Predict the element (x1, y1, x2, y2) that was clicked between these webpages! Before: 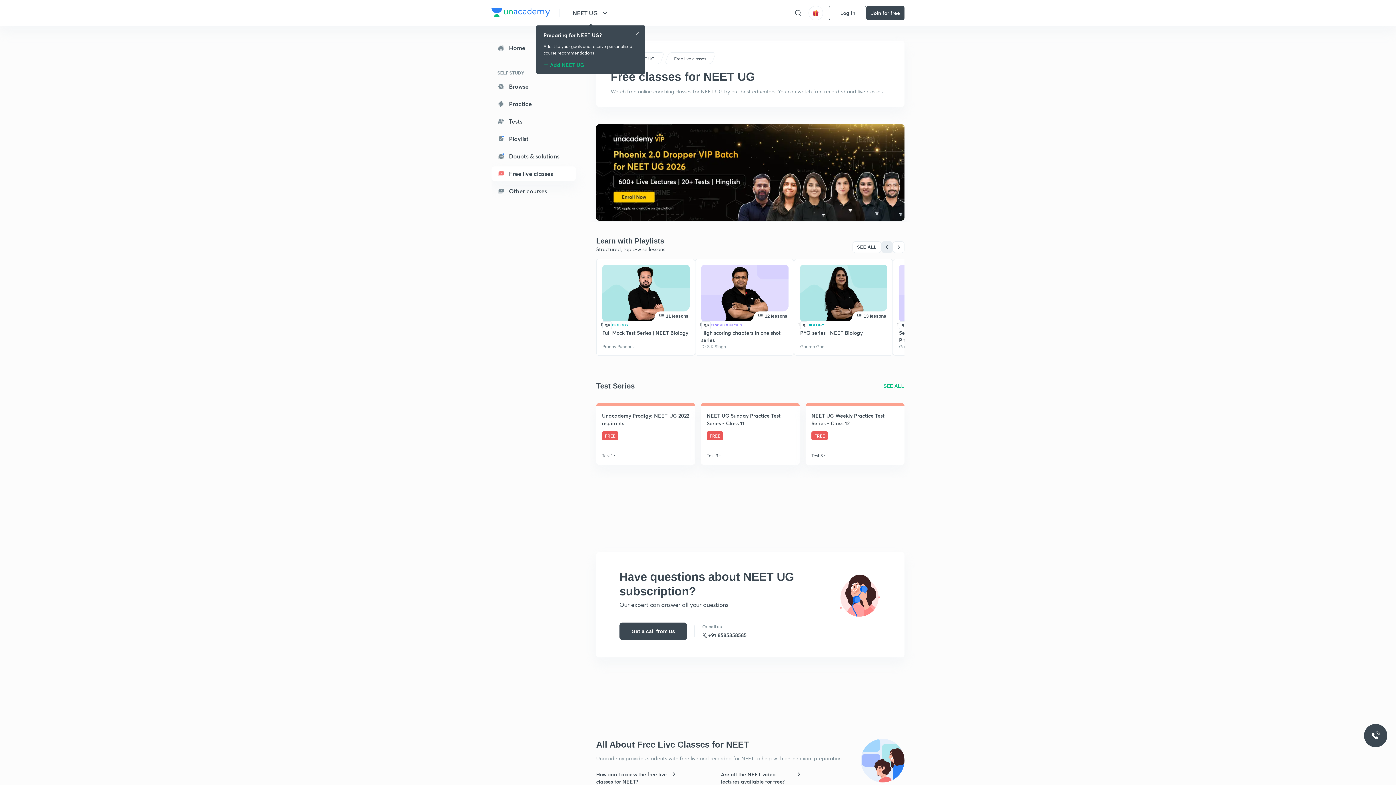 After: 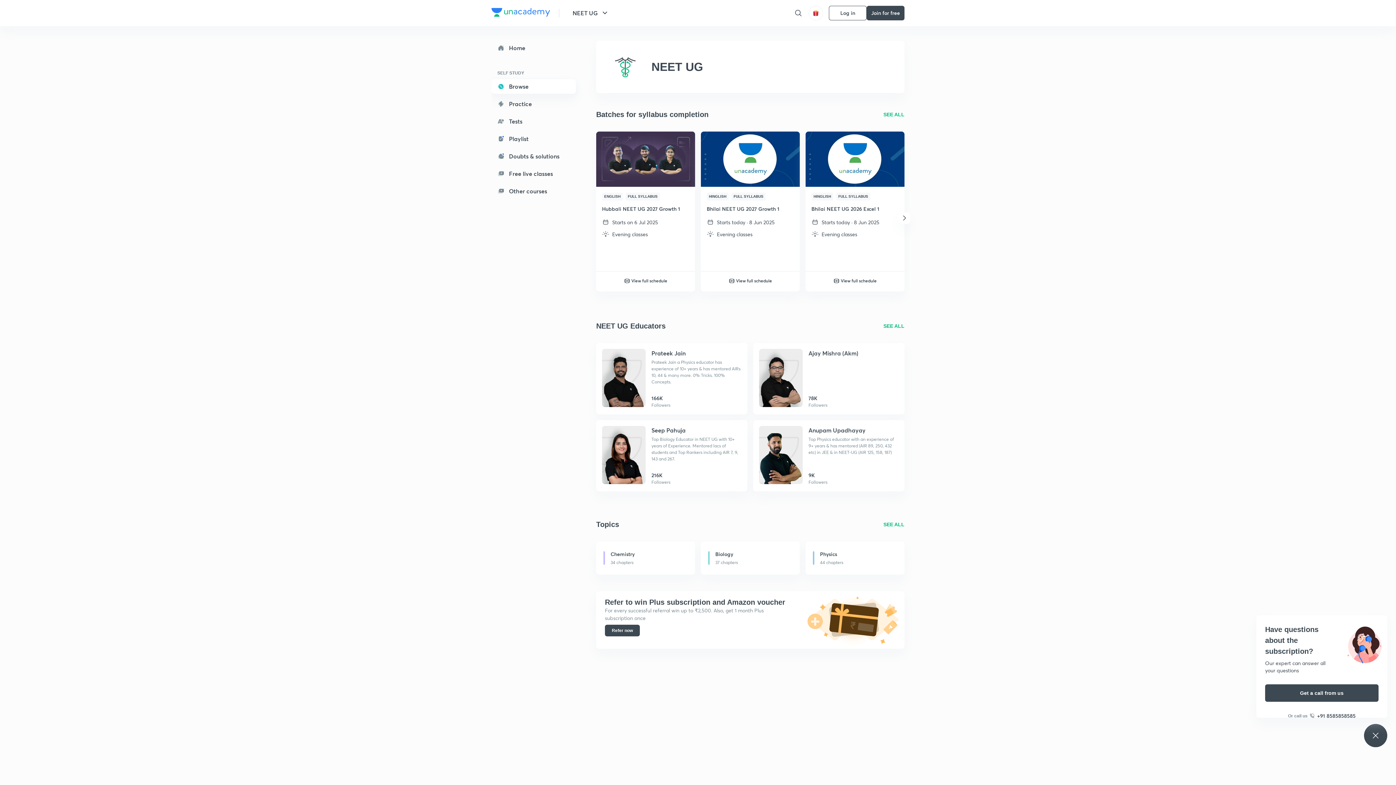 Action: label: Browse bbox: (491, 79, 576, 93)